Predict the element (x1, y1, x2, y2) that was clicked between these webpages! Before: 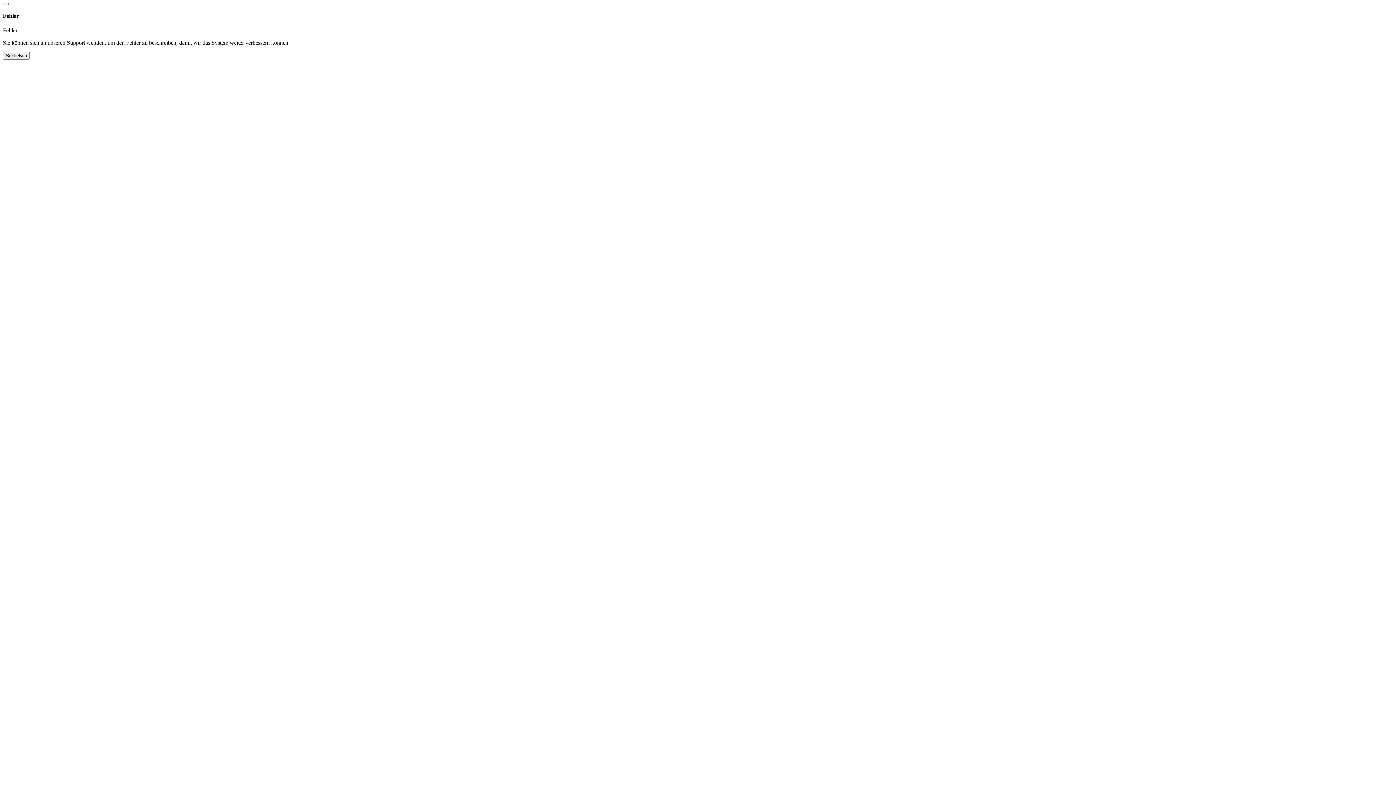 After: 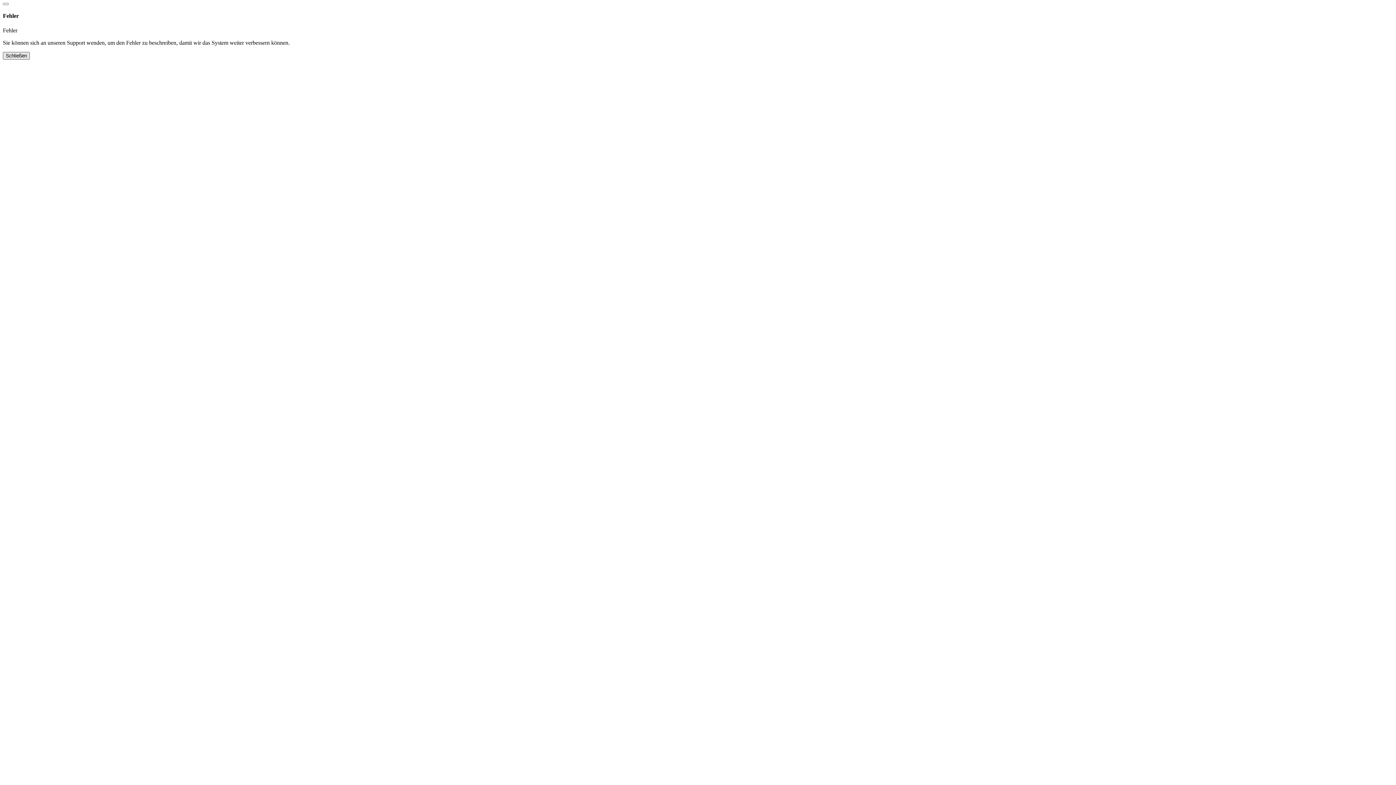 Action: label: Schließen bbox: (2, 51, 29, 59)